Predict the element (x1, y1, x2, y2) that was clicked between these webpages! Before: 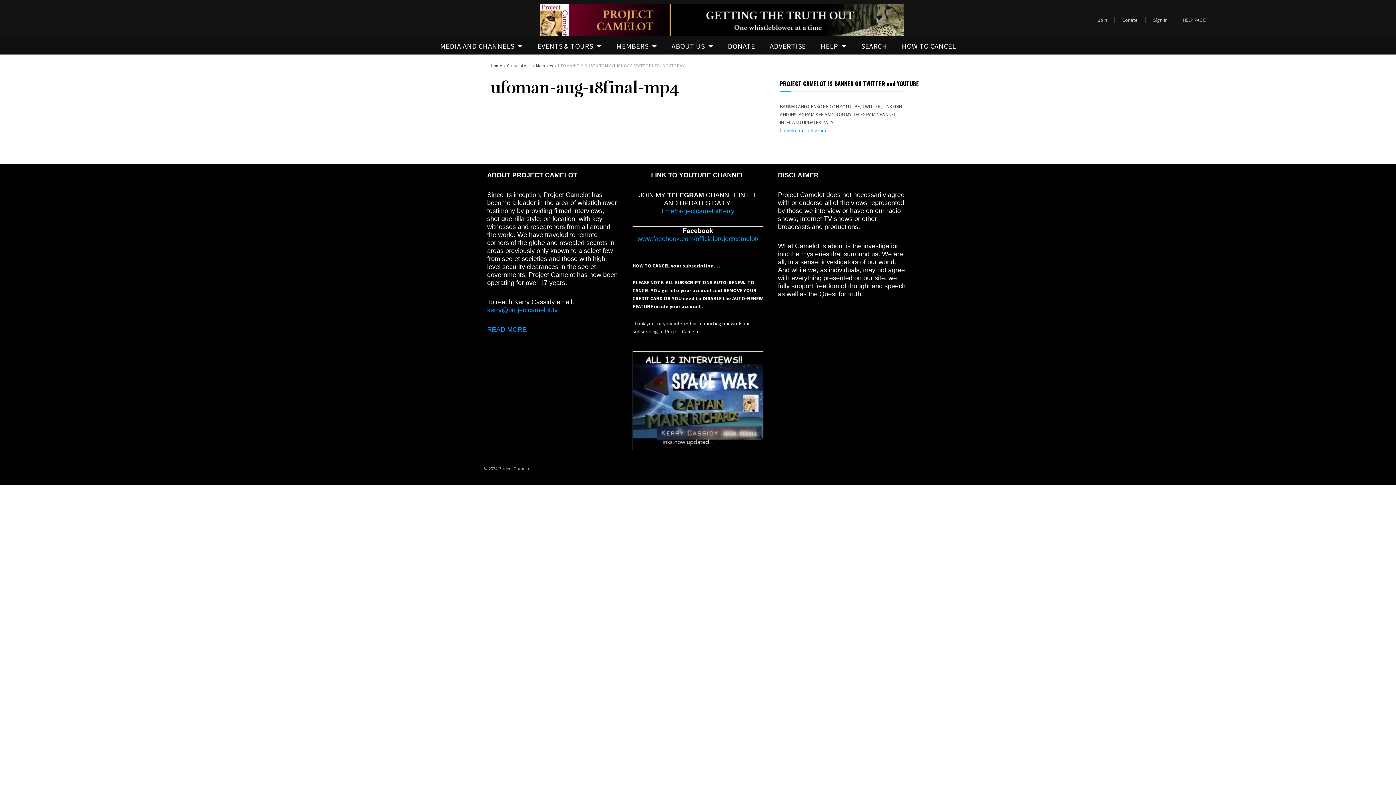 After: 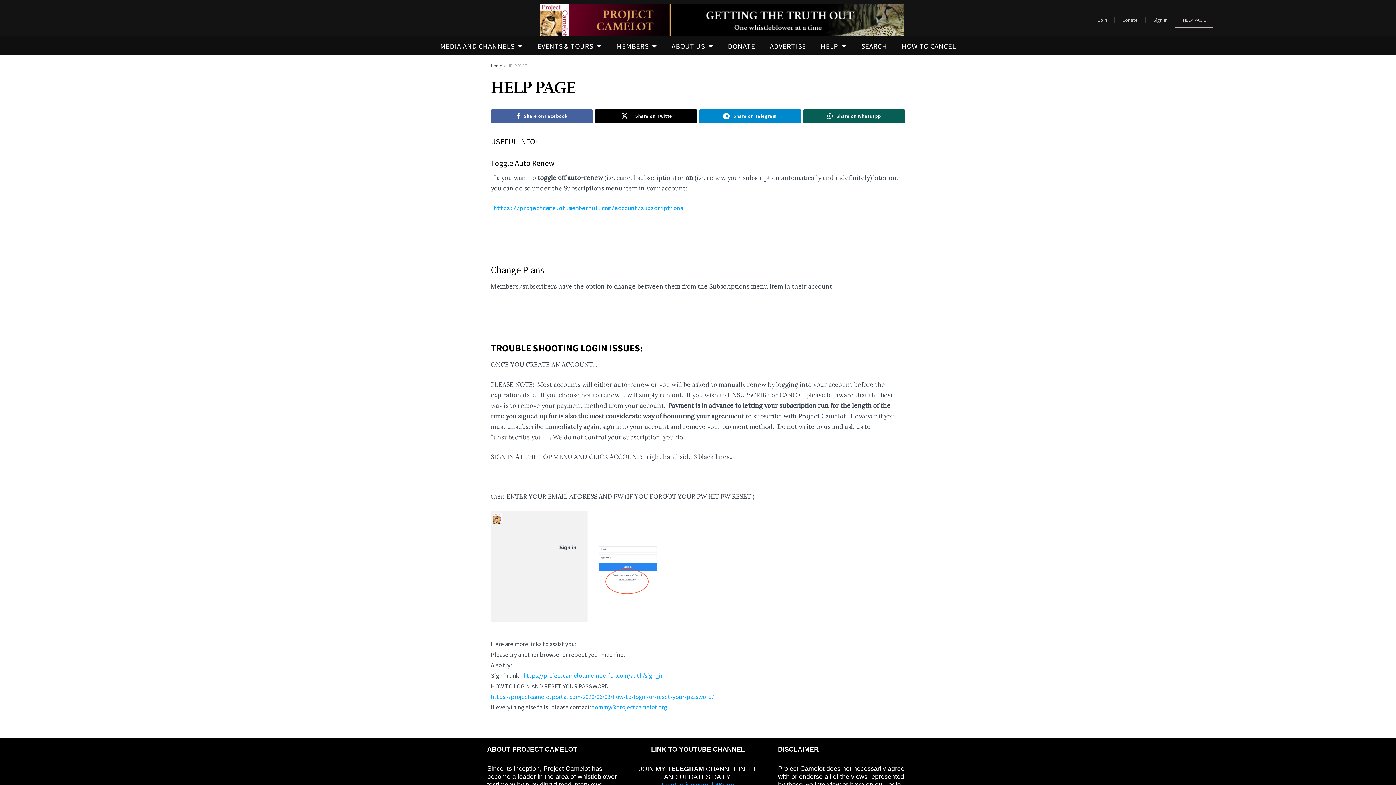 Action: bbox: (1175, 11, 1213, 28) label: HELP PAGE